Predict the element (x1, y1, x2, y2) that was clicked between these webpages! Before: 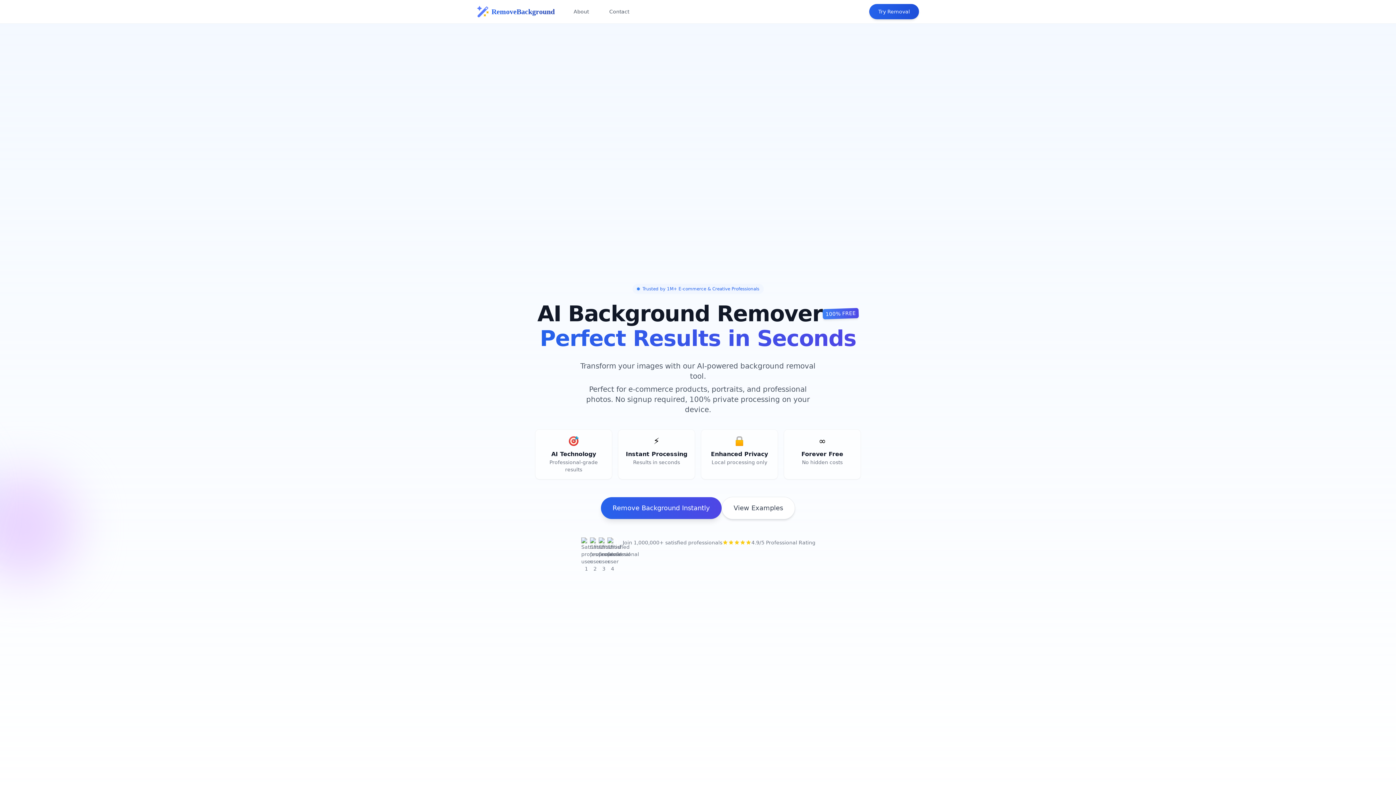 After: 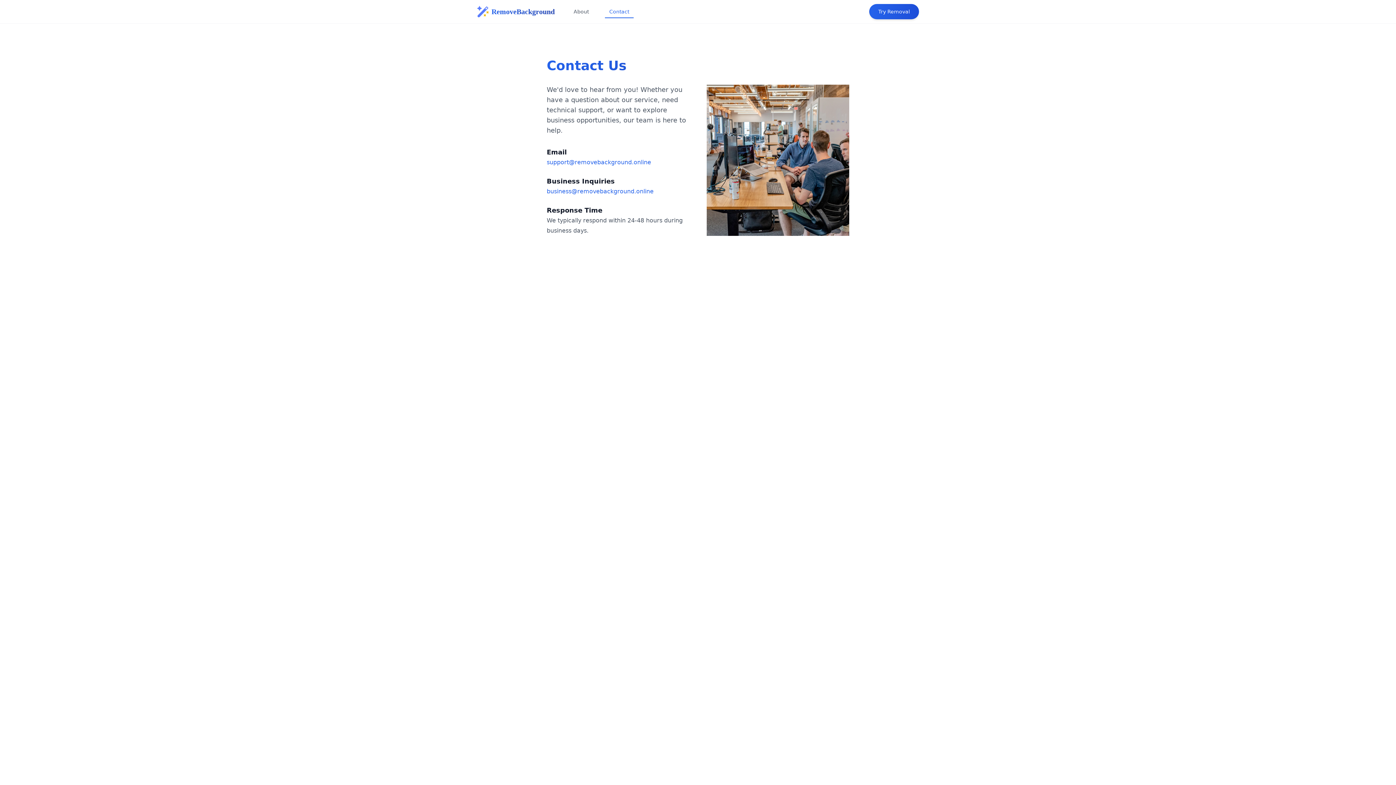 Action: label: Contact bbox: (605, 5, 633, 18)